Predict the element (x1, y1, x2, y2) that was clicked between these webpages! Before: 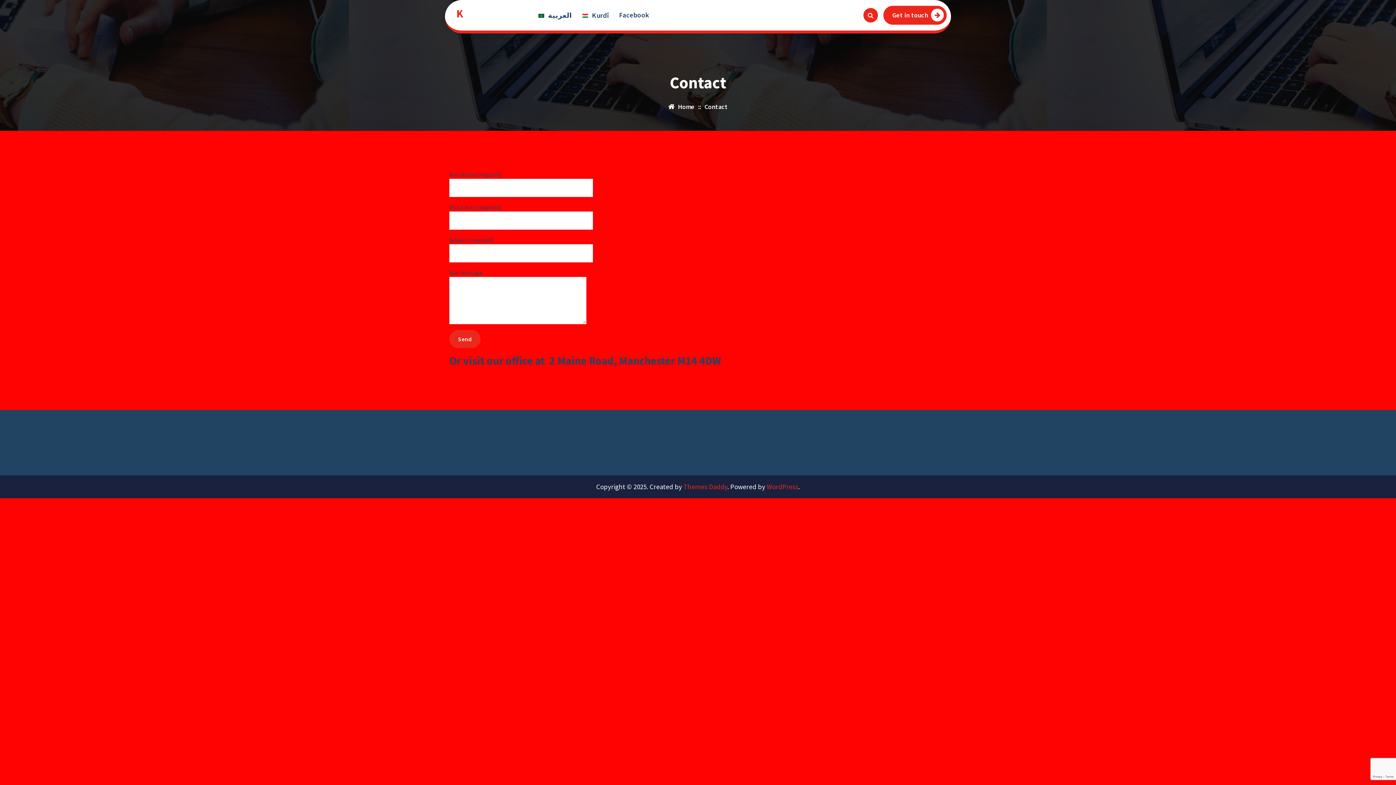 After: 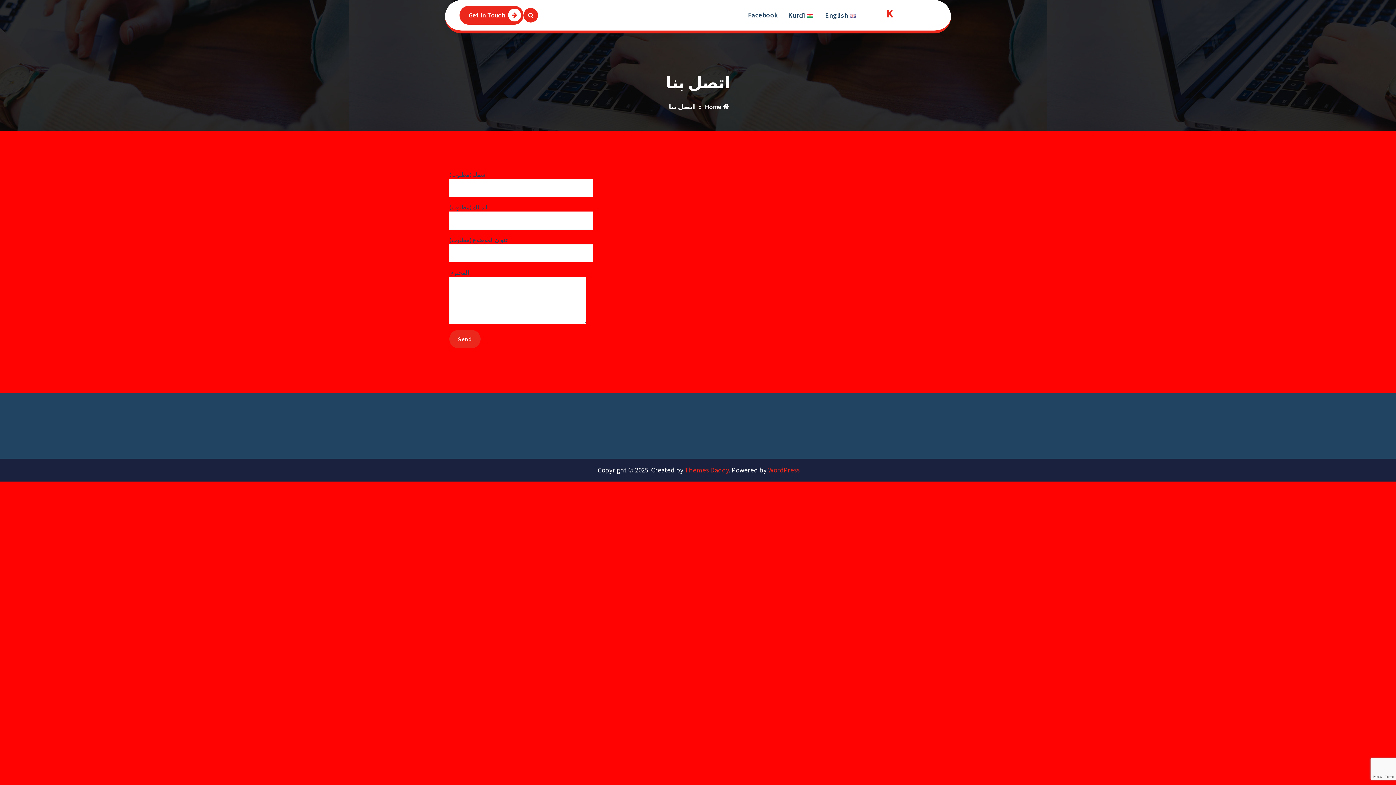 Action: bbox: (533, 0, 577, 30) label: العربية